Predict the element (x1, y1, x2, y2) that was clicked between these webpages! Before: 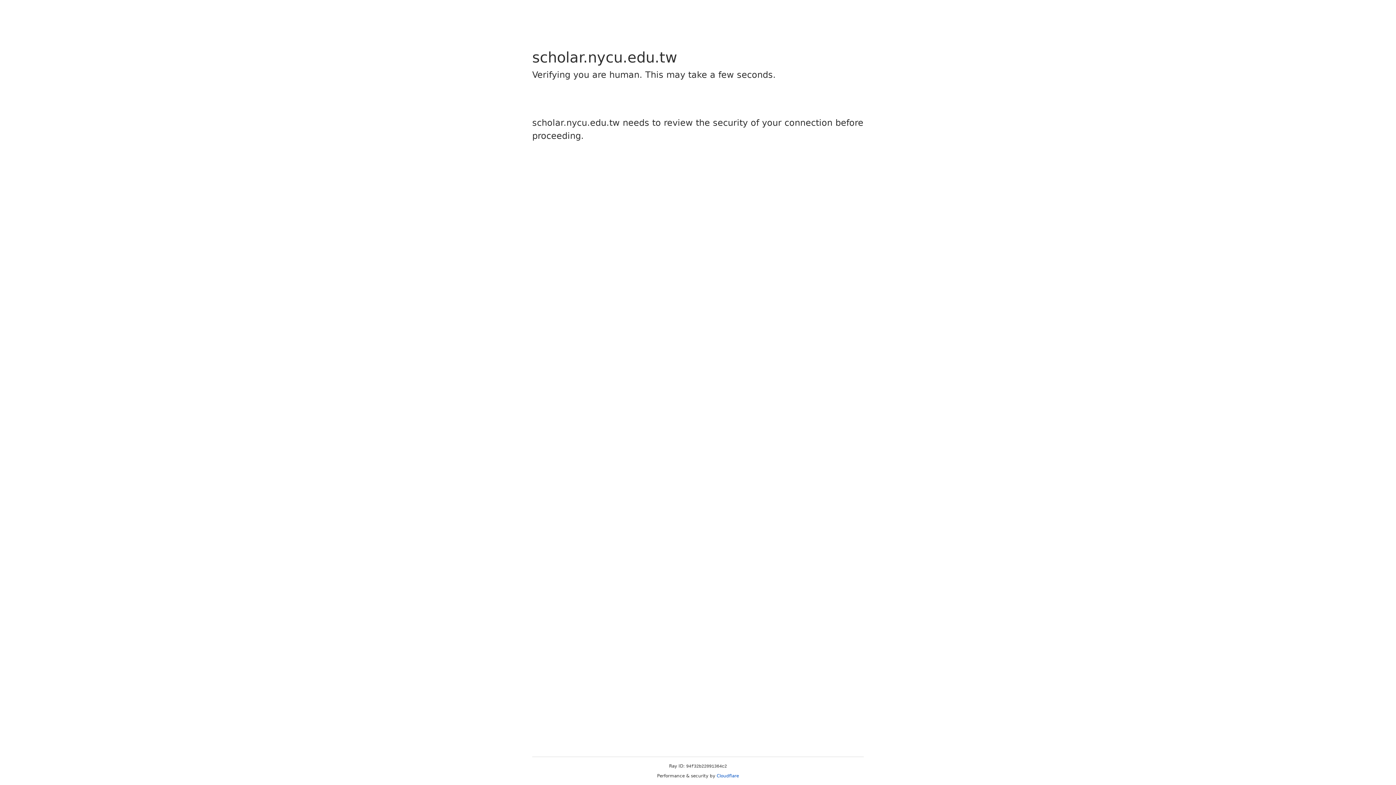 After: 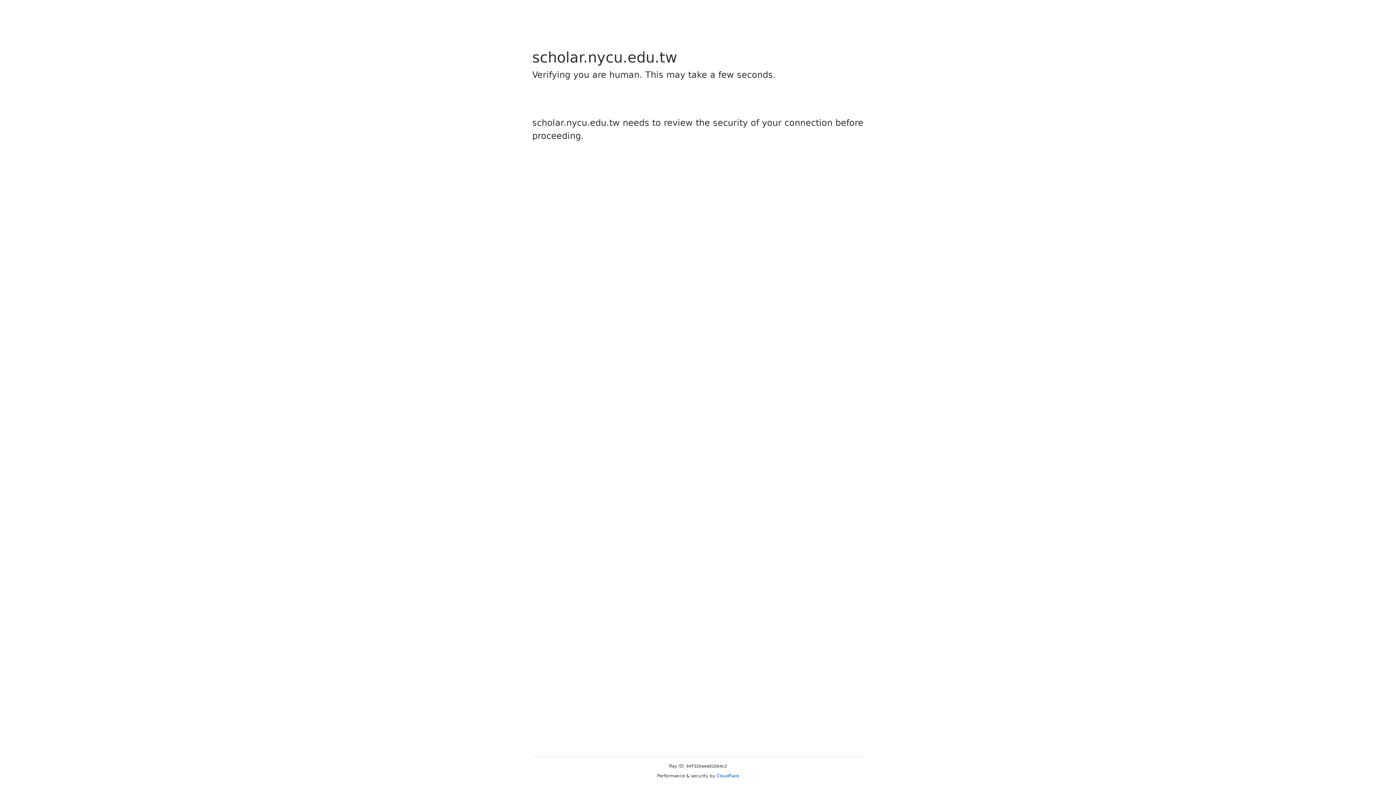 Action: bbox: (716, 773, 739, 778) label: Cloudflare